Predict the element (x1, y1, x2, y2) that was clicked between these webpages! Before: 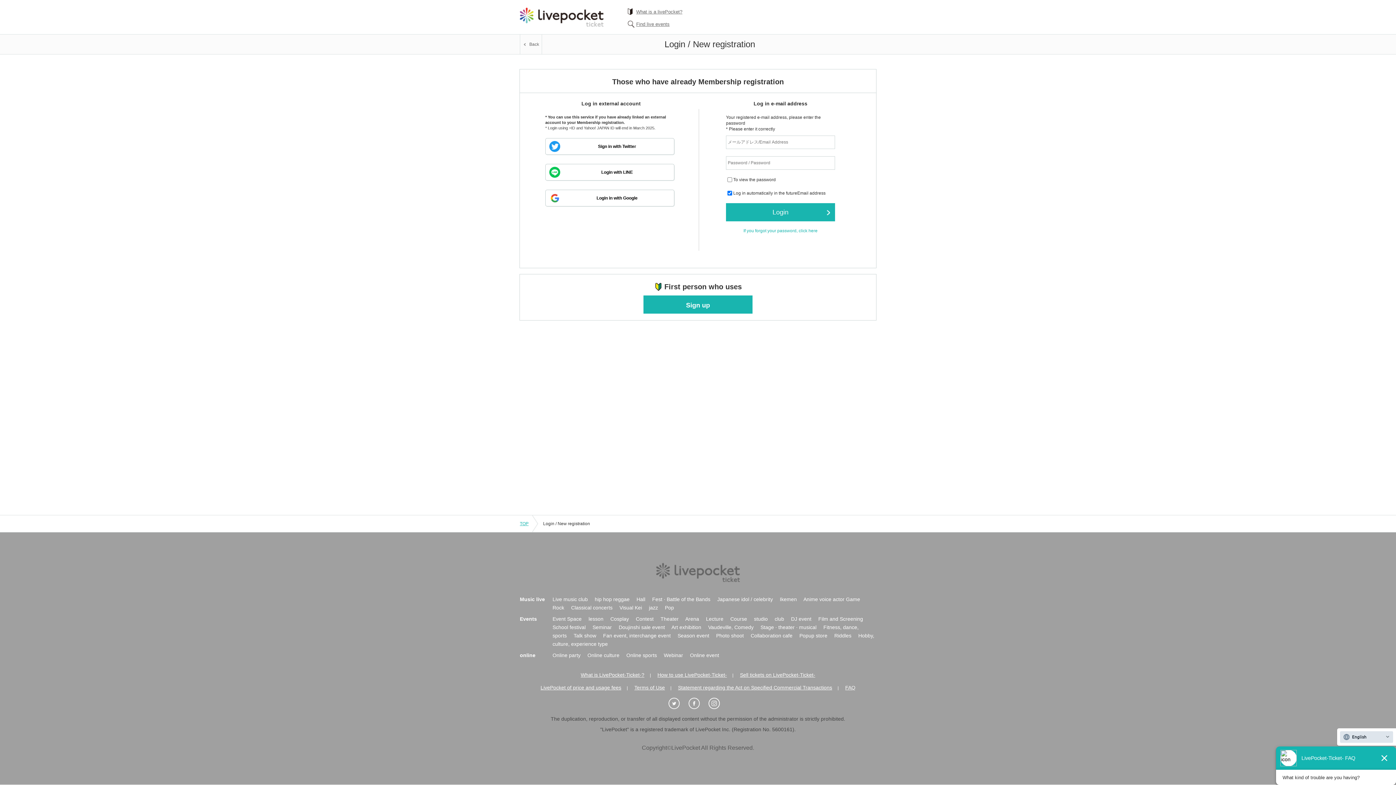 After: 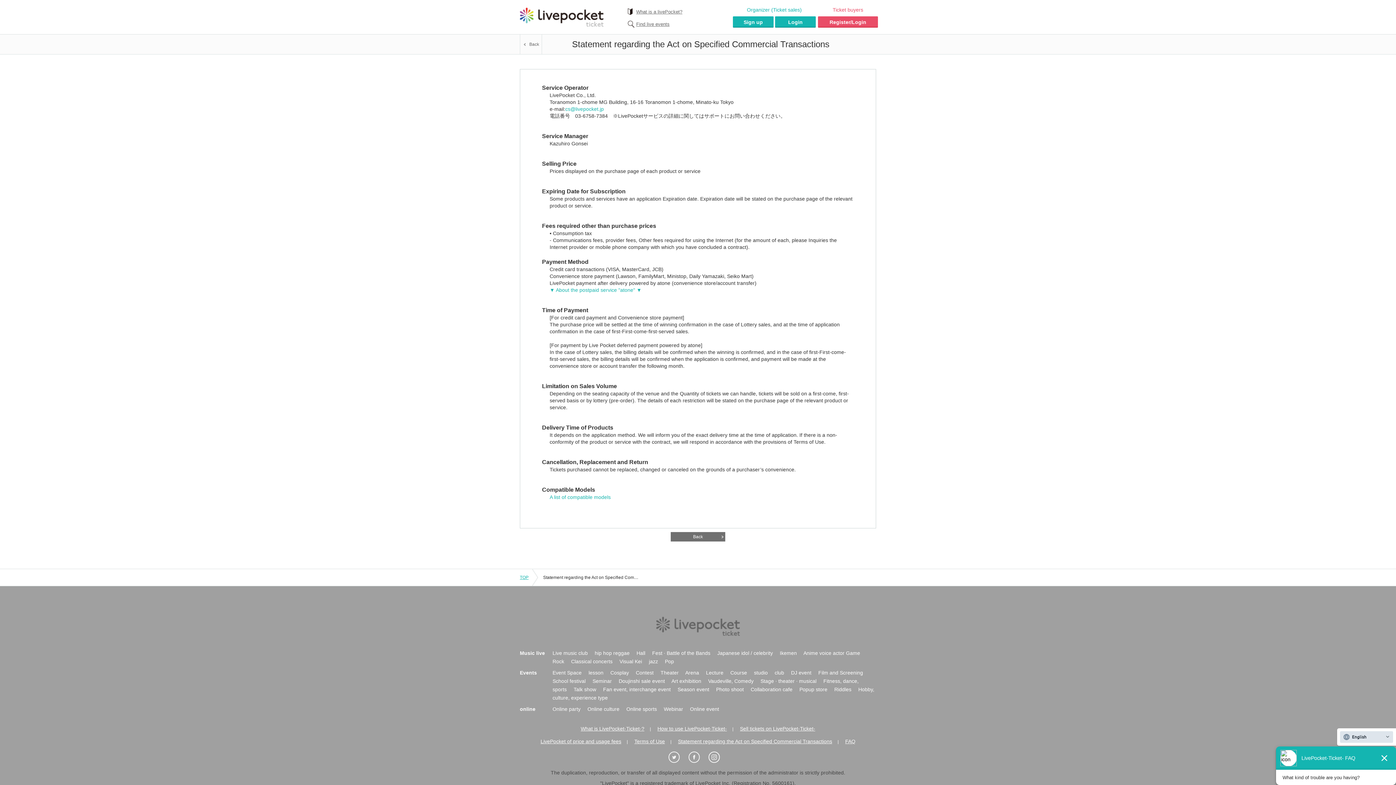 Action: bbox: (678, 681, 832, 694) label: Statement regarding the Act on Specified Commercial Transactions